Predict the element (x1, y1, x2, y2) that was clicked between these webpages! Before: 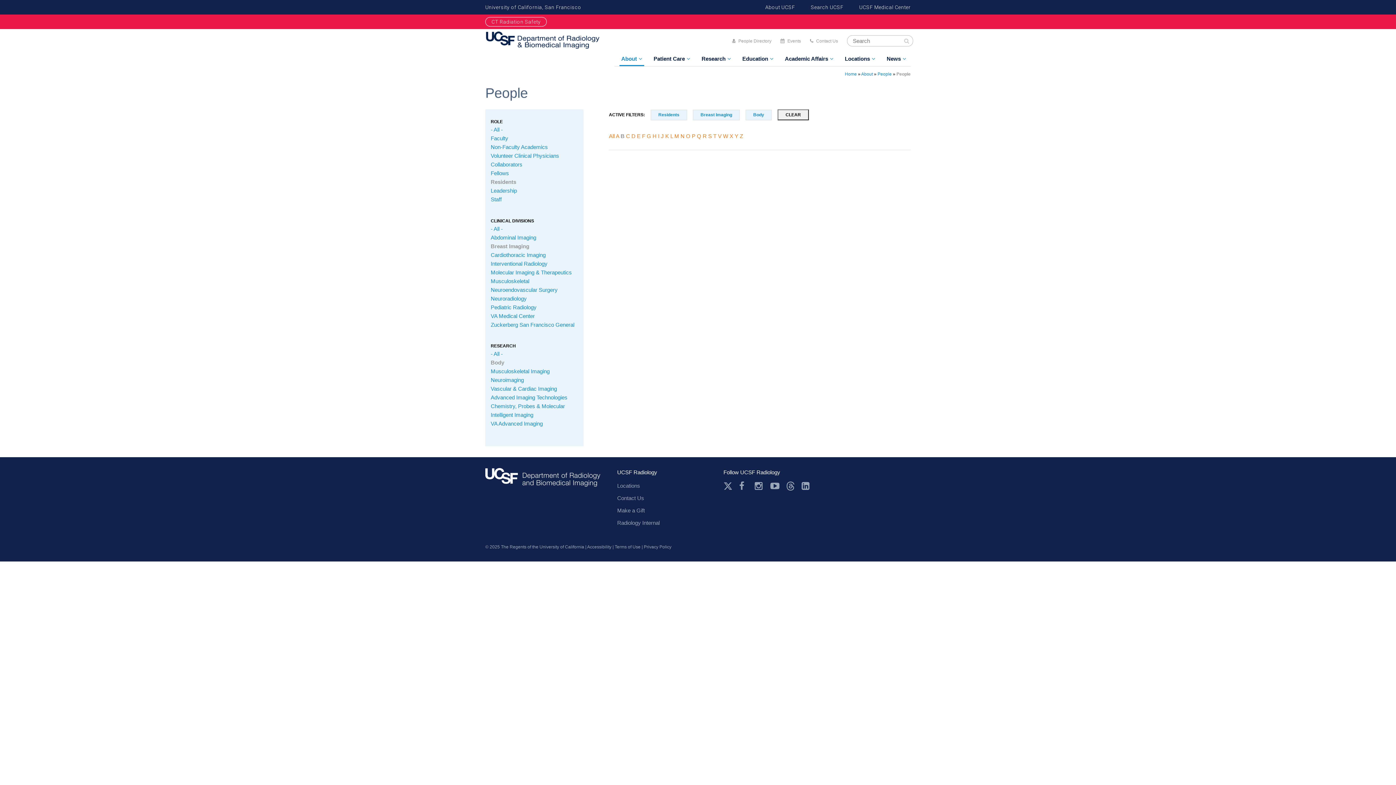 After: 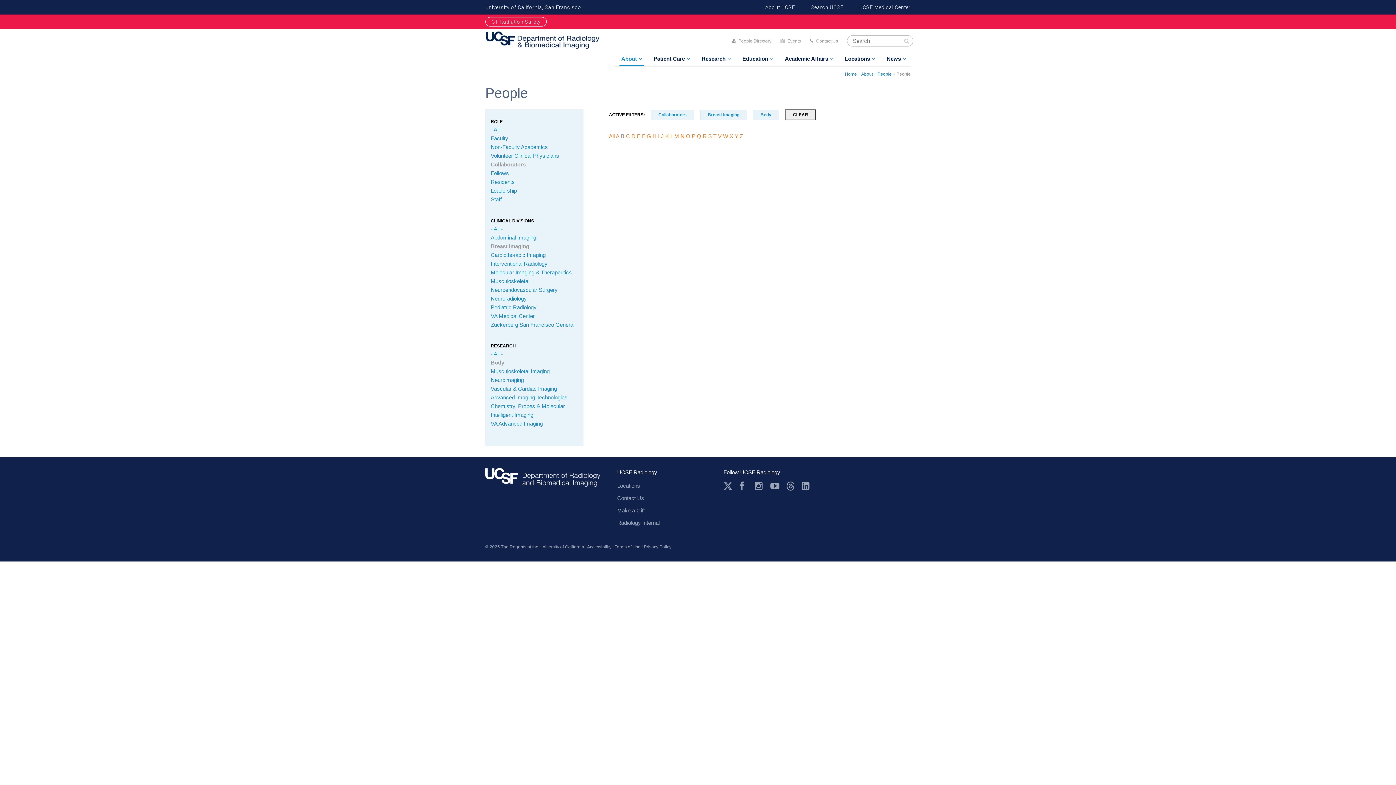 Action: bbox: (490, 161, 522, 167) label: Collaborators